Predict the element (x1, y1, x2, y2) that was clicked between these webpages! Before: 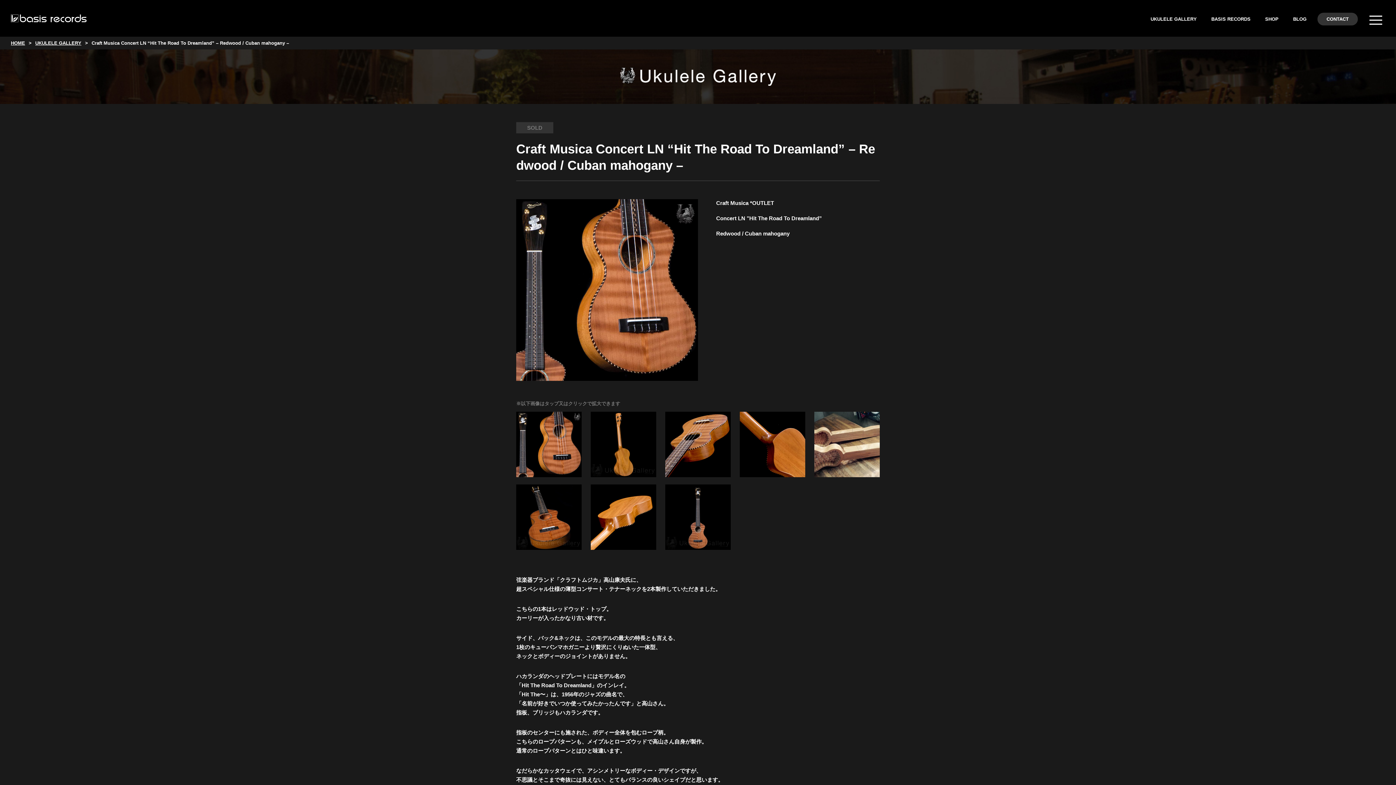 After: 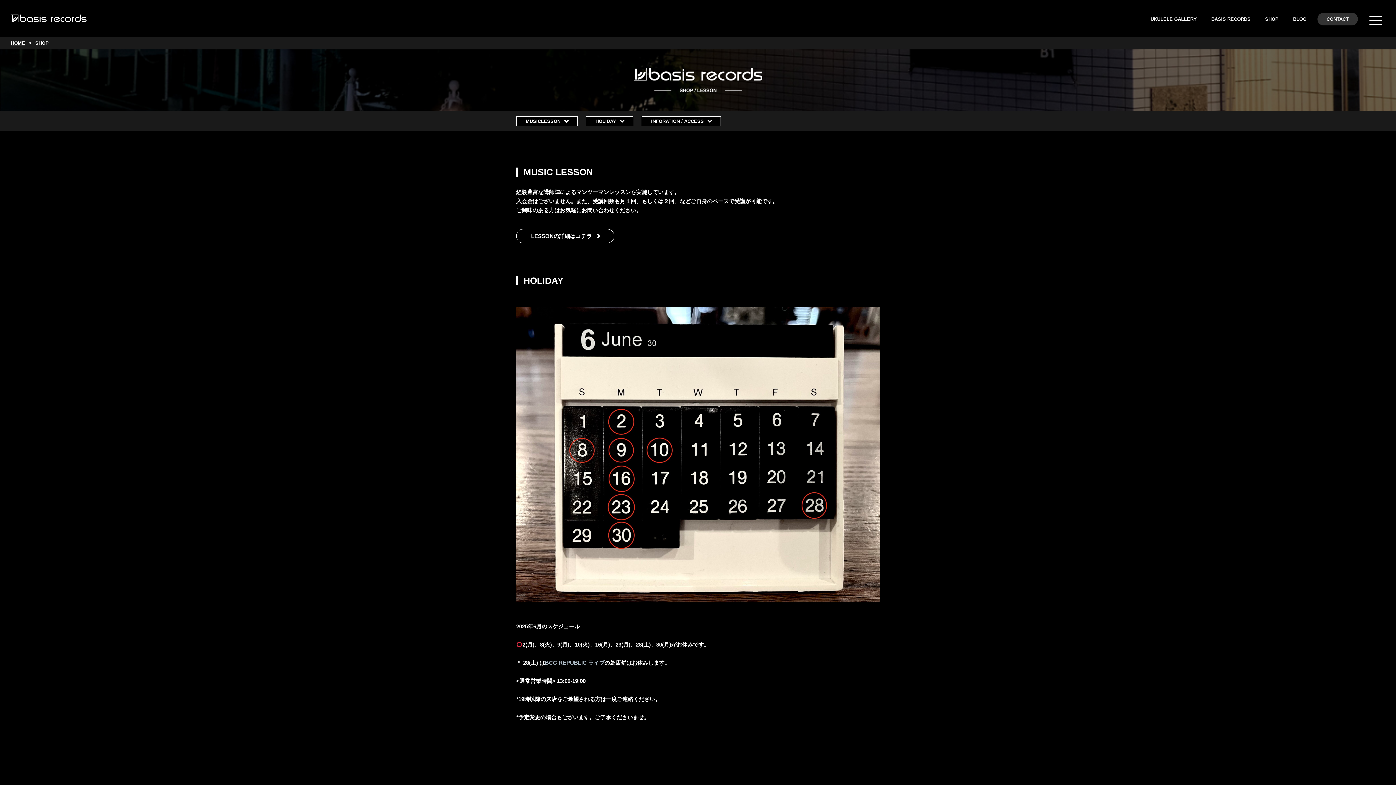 Action: label: SHOP bbox: (1258, 16, 1286, 21)